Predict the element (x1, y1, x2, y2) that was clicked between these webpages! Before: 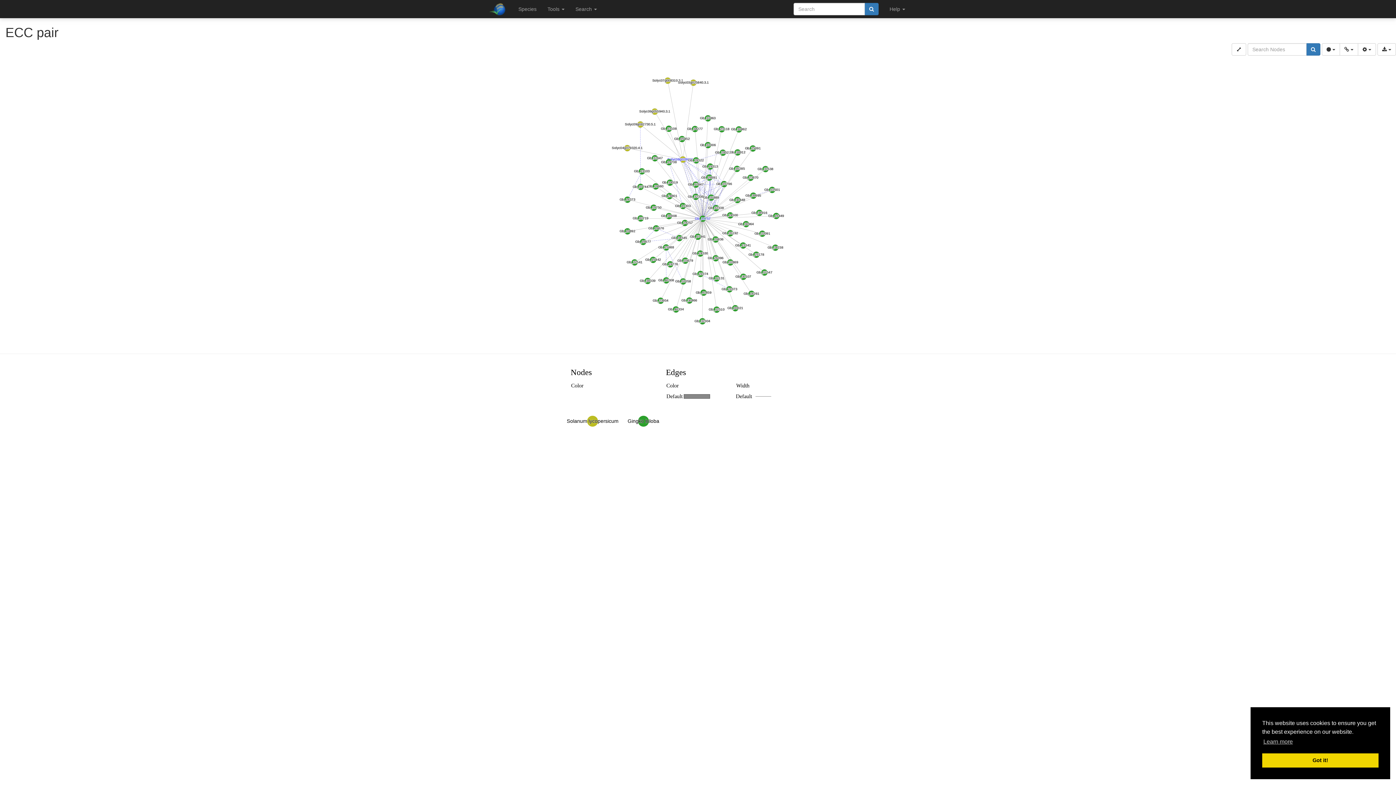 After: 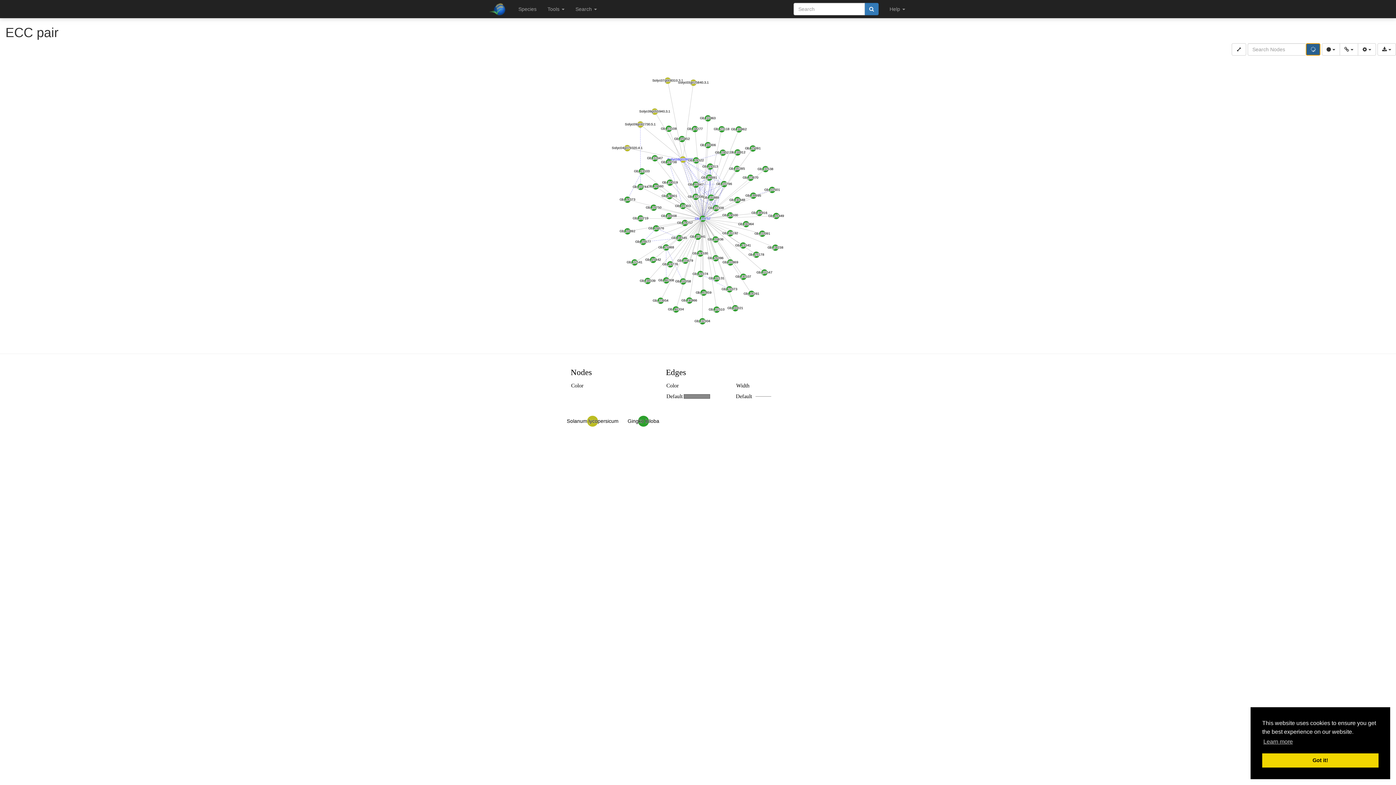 Action: bbox: (1306, 43, 1320, 55)